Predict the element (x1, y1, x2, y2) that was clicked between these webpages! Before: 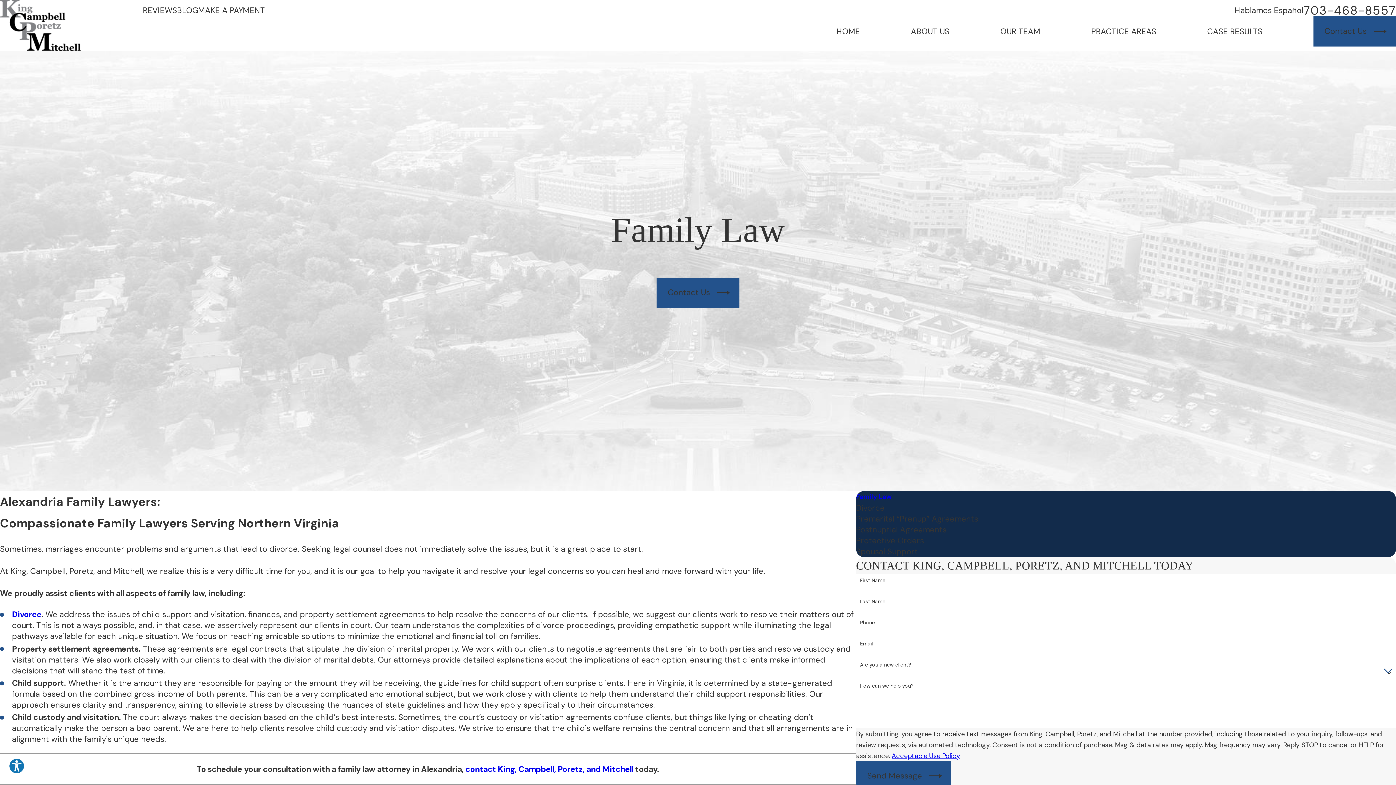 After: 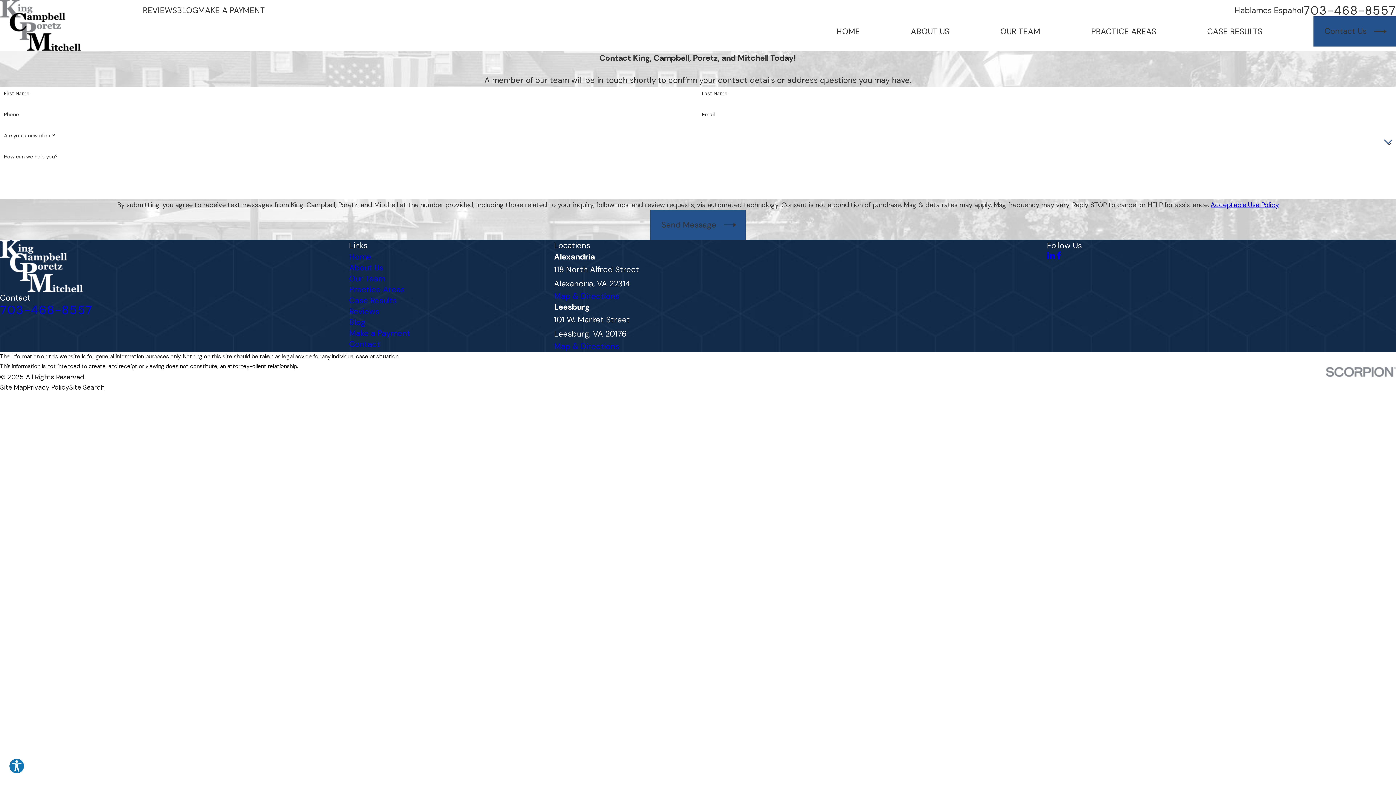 Action: label: contact King, Campbell, Poretz, and Mitchell bbox: (465, 764, 633, 775)